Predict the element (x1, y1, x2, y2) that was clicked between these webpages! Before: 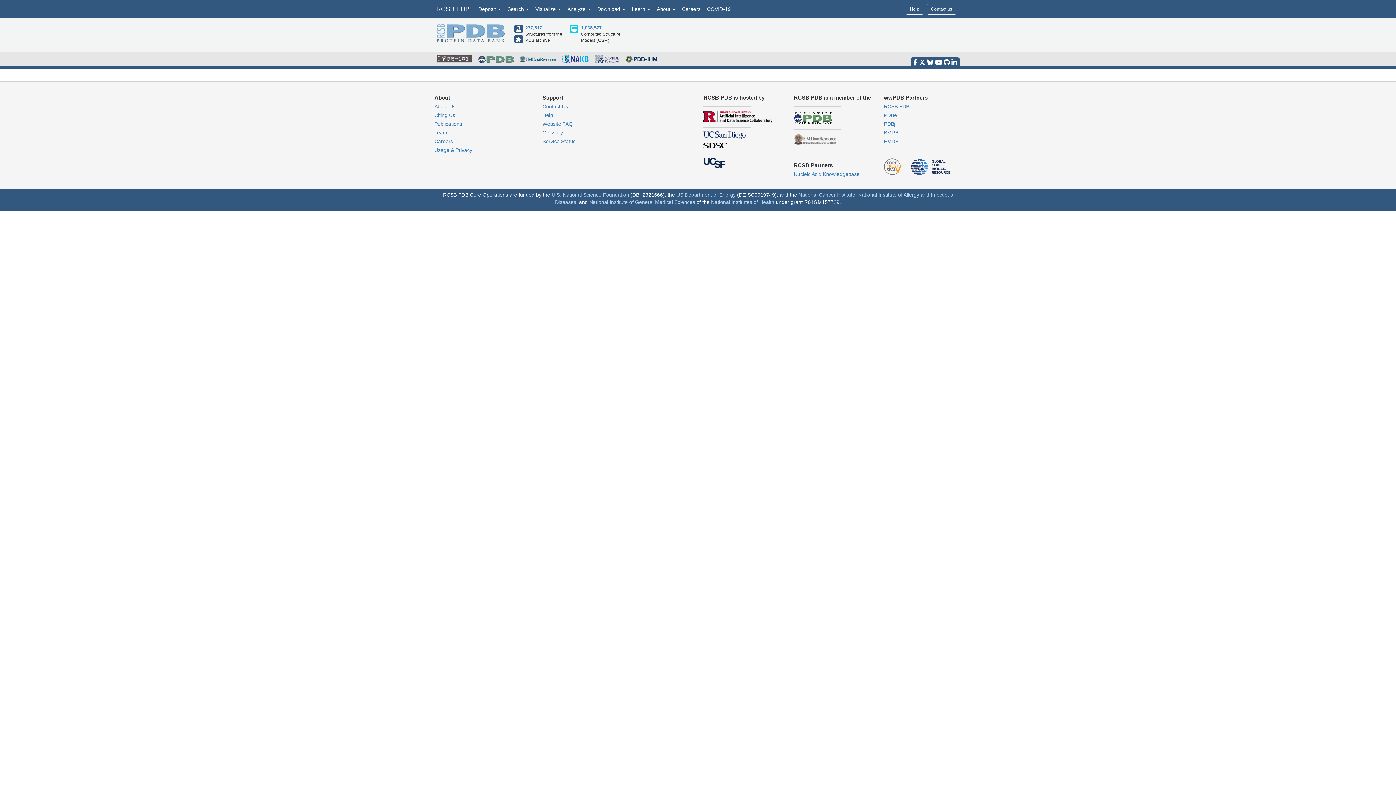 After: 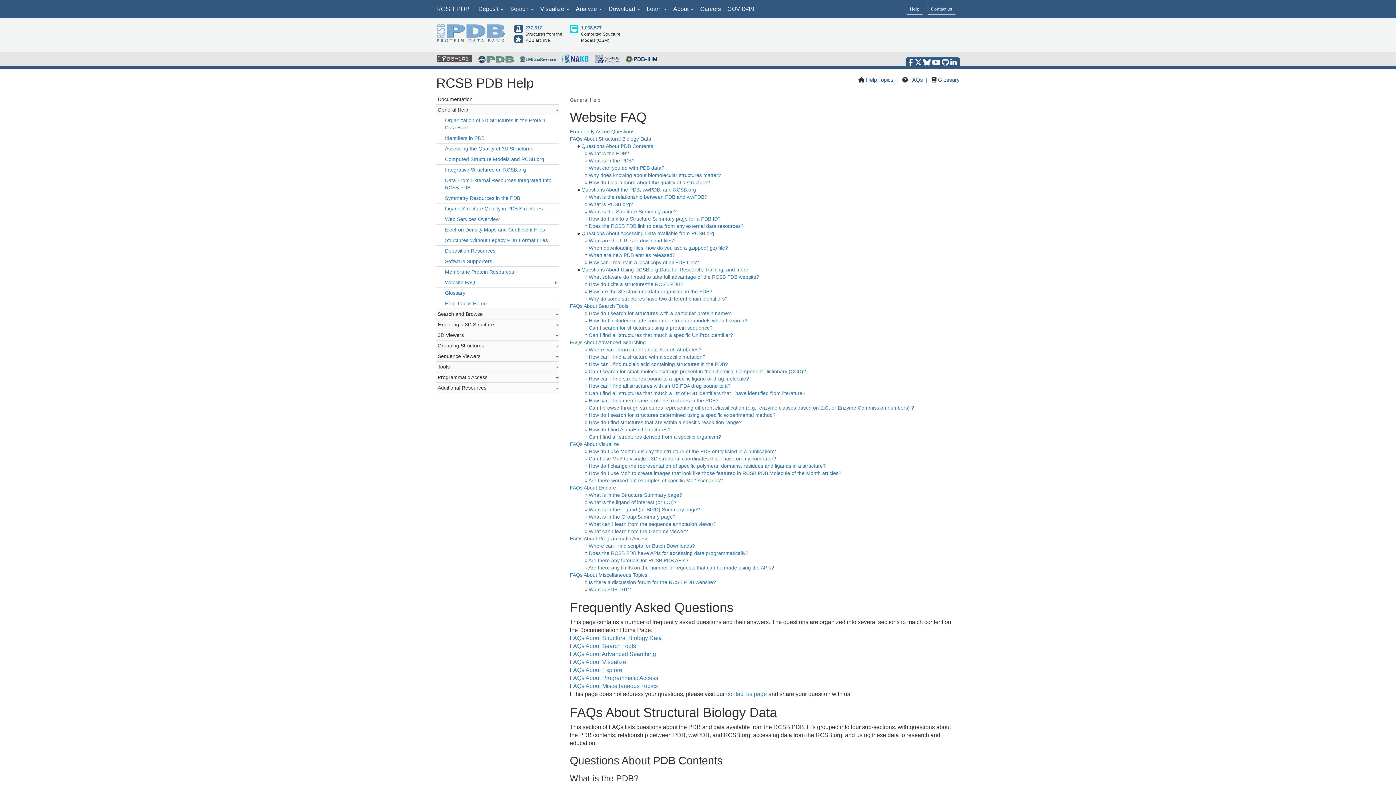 Action: label: Website FAQ bbox: (542, 121, 572, 126)